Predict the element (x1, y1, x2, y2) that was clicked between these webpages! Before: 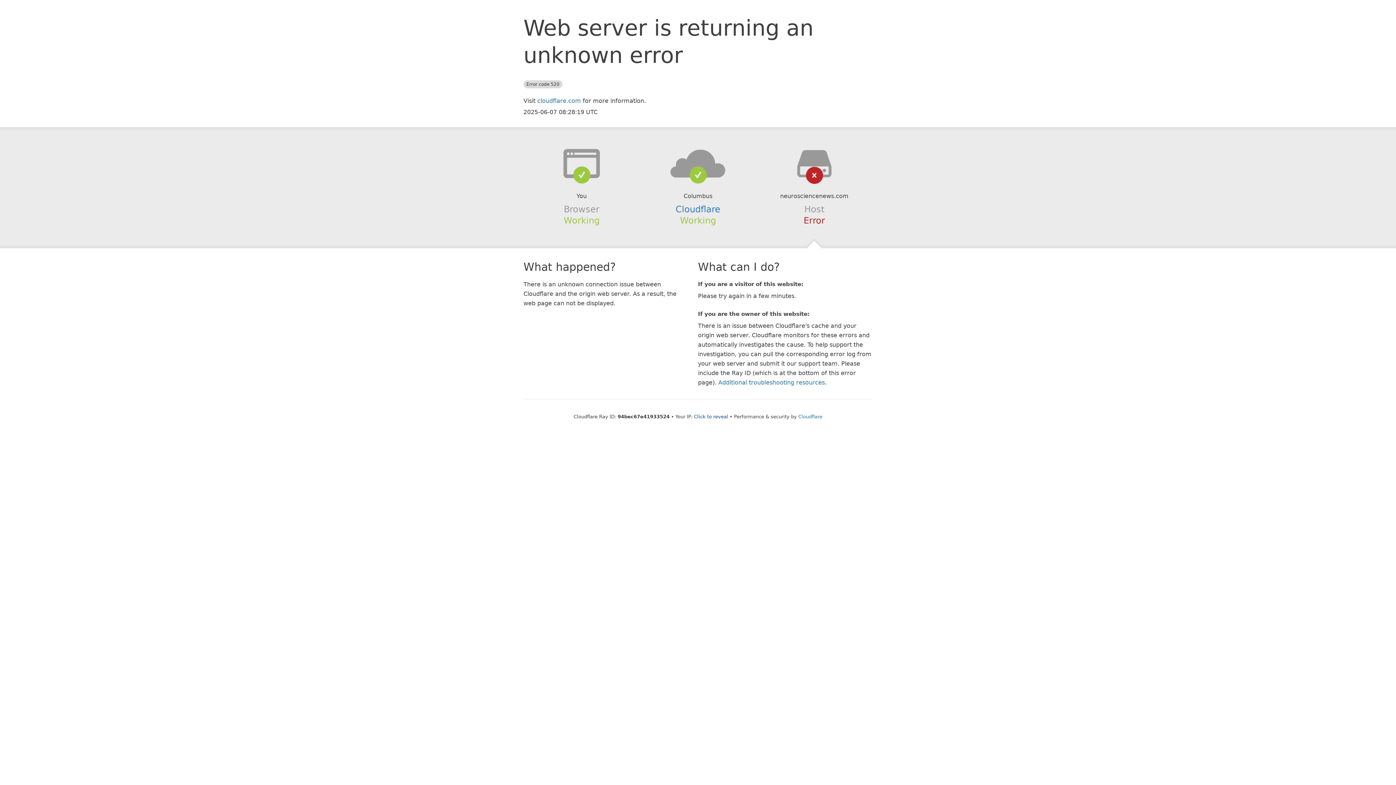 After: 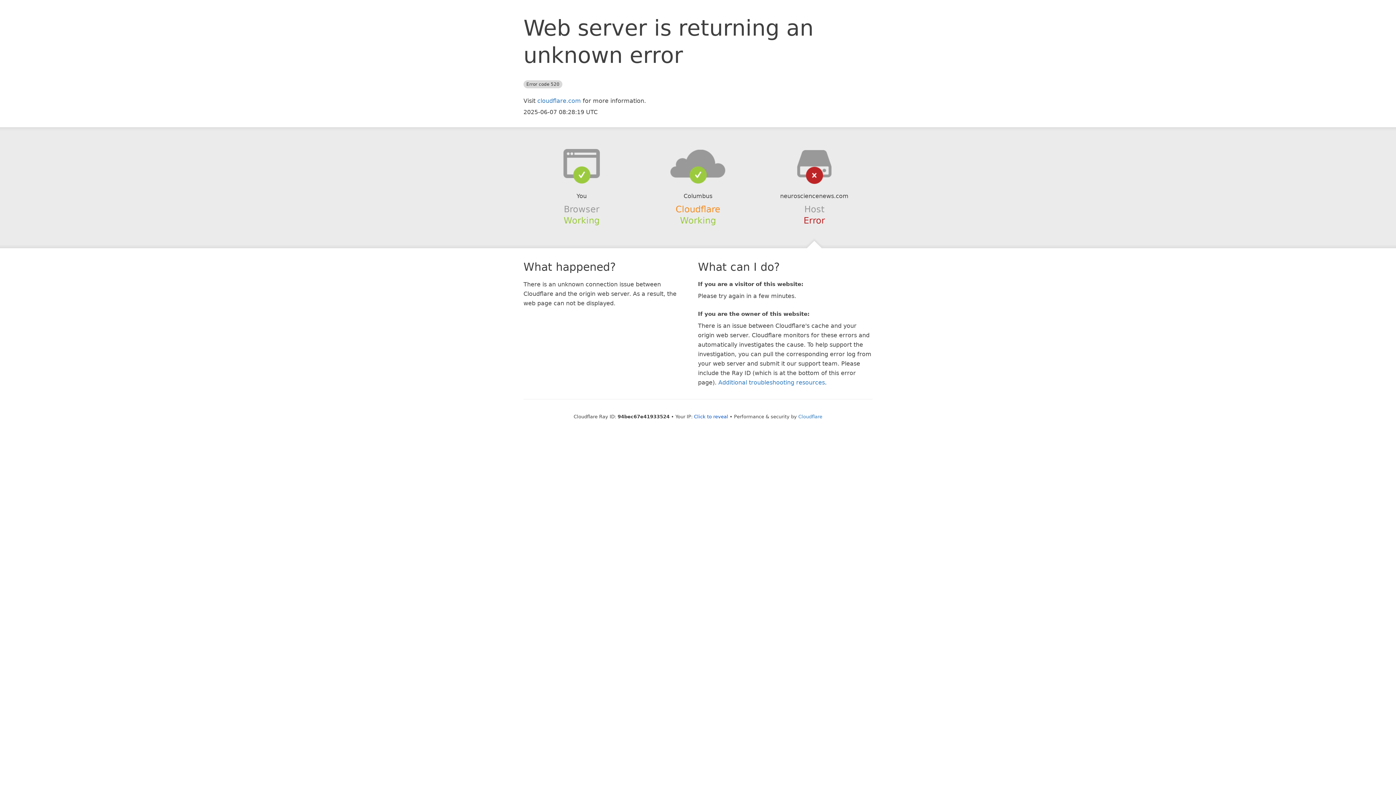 Action: label: Cloudflare bbox: (675, 204, 720, 214)